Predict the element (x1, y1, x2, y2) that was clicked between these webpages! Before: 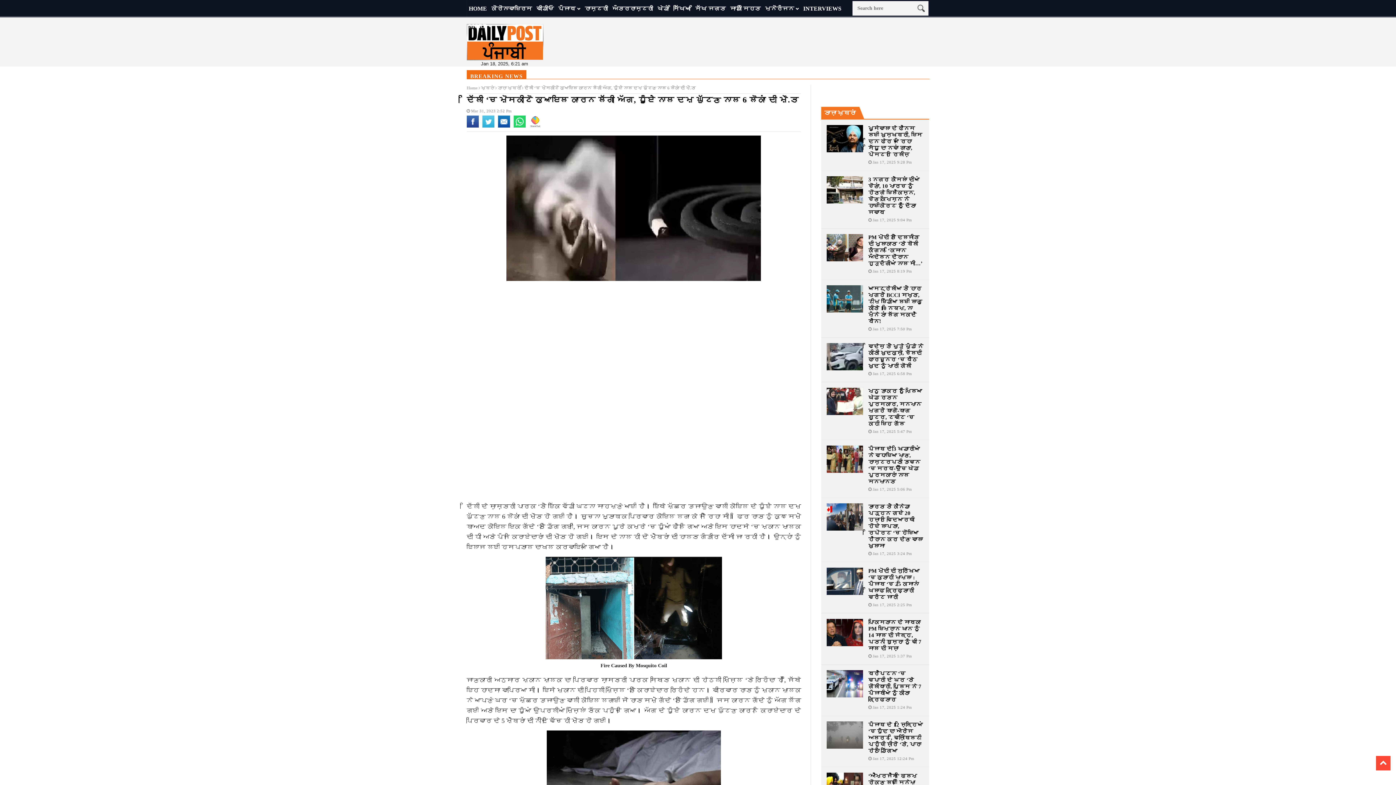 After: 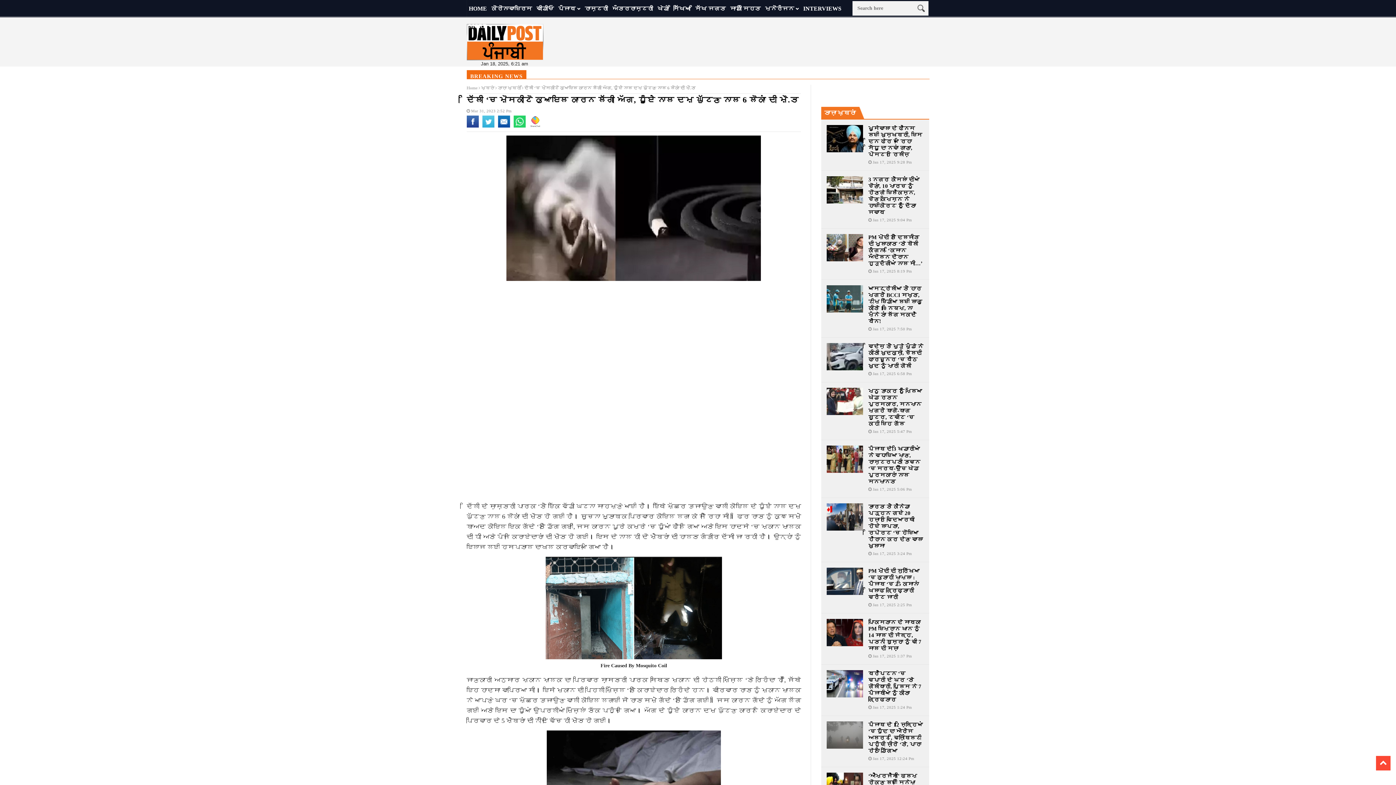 Action: bbox: (498, 123, 510, 128)